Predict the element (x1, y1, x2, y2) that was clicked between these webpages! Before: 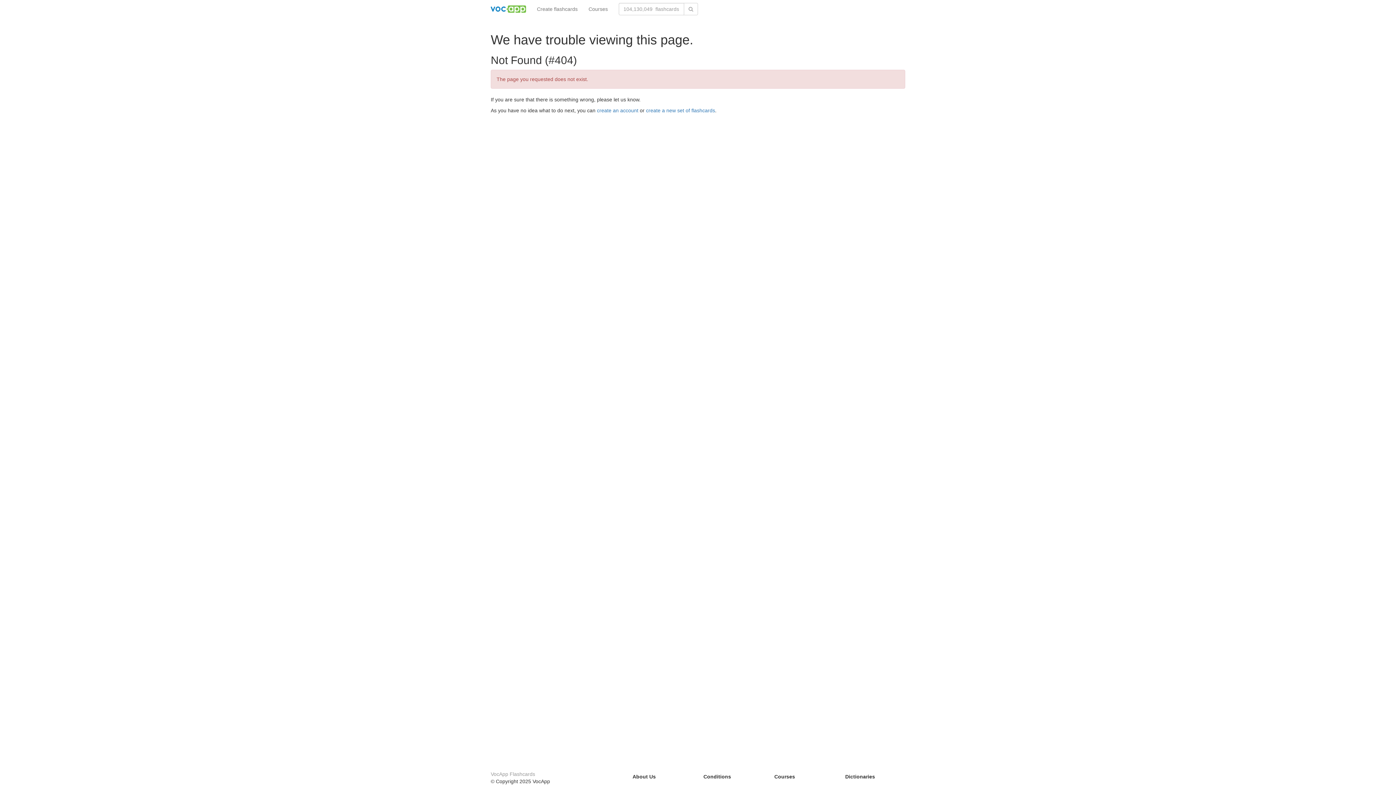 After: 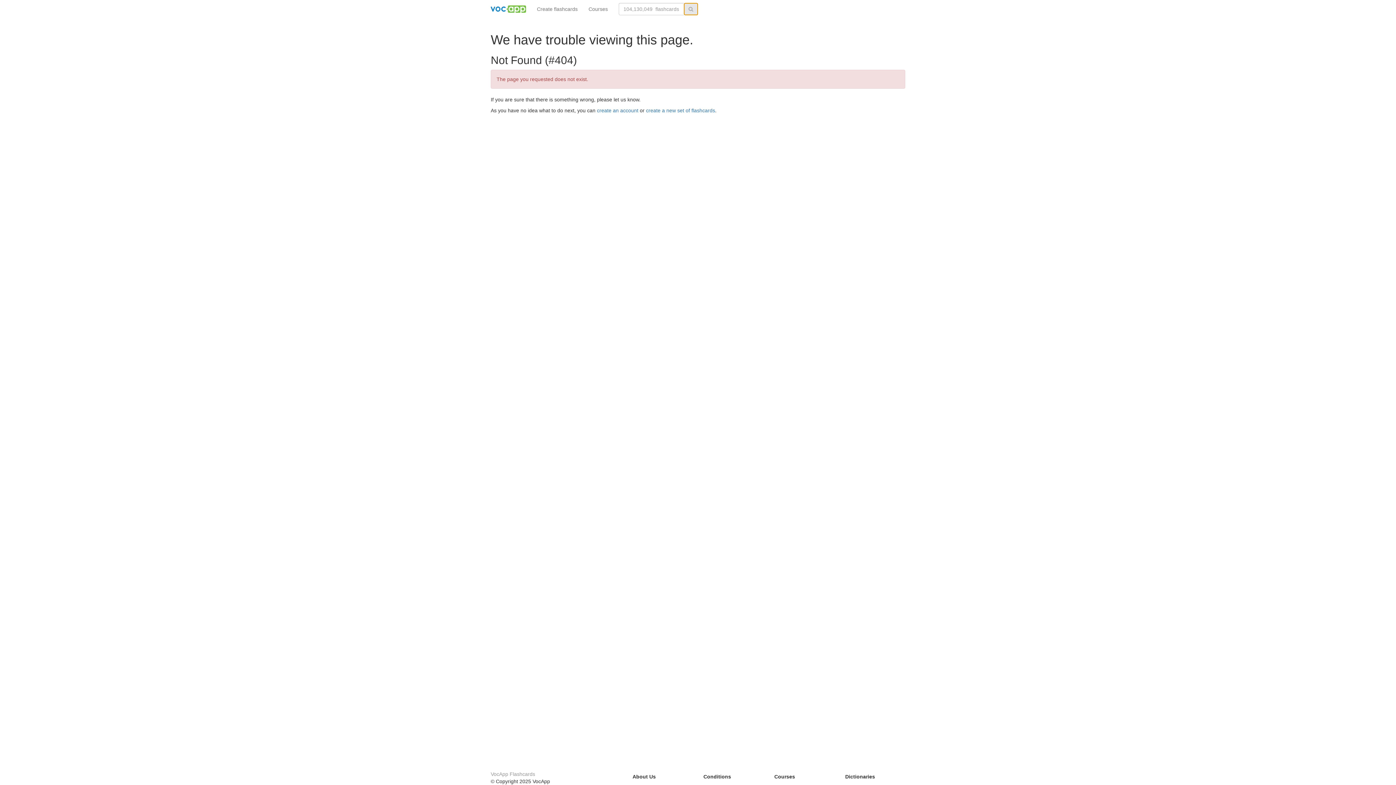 Action: bbox: (684, 2, 698, 15)